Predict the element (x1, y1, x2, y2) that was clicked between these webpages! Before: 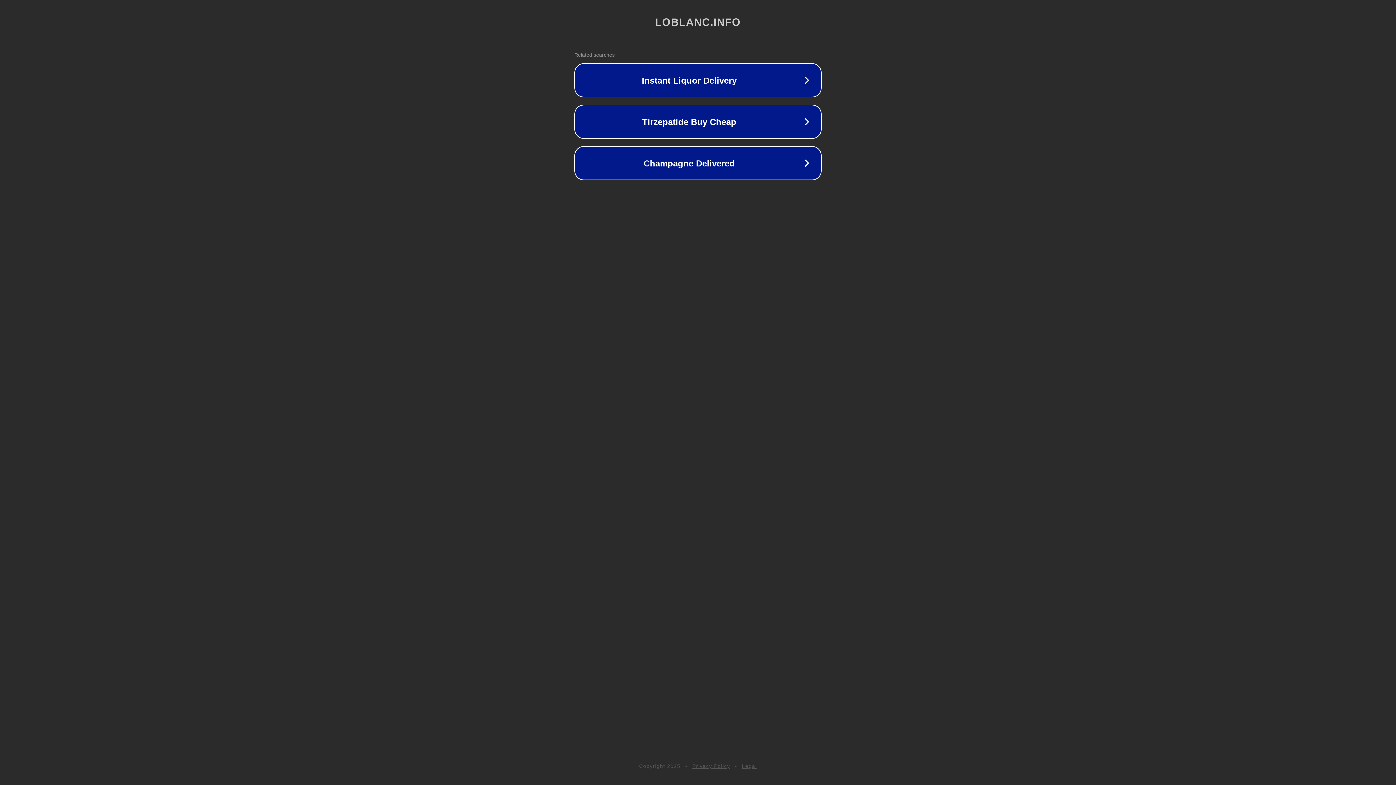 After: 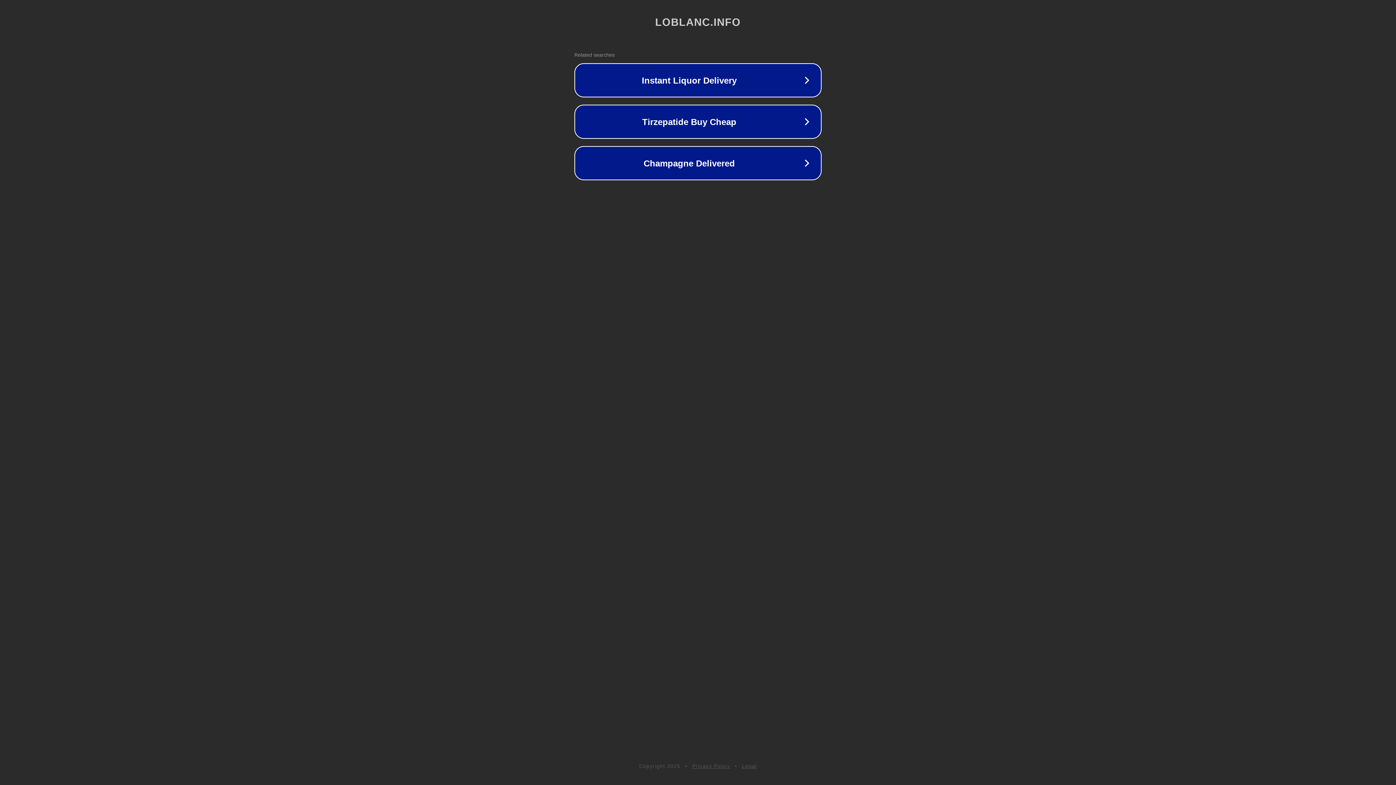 Action: label: Privacy Policy bbox: (692, 763, 730, 769)